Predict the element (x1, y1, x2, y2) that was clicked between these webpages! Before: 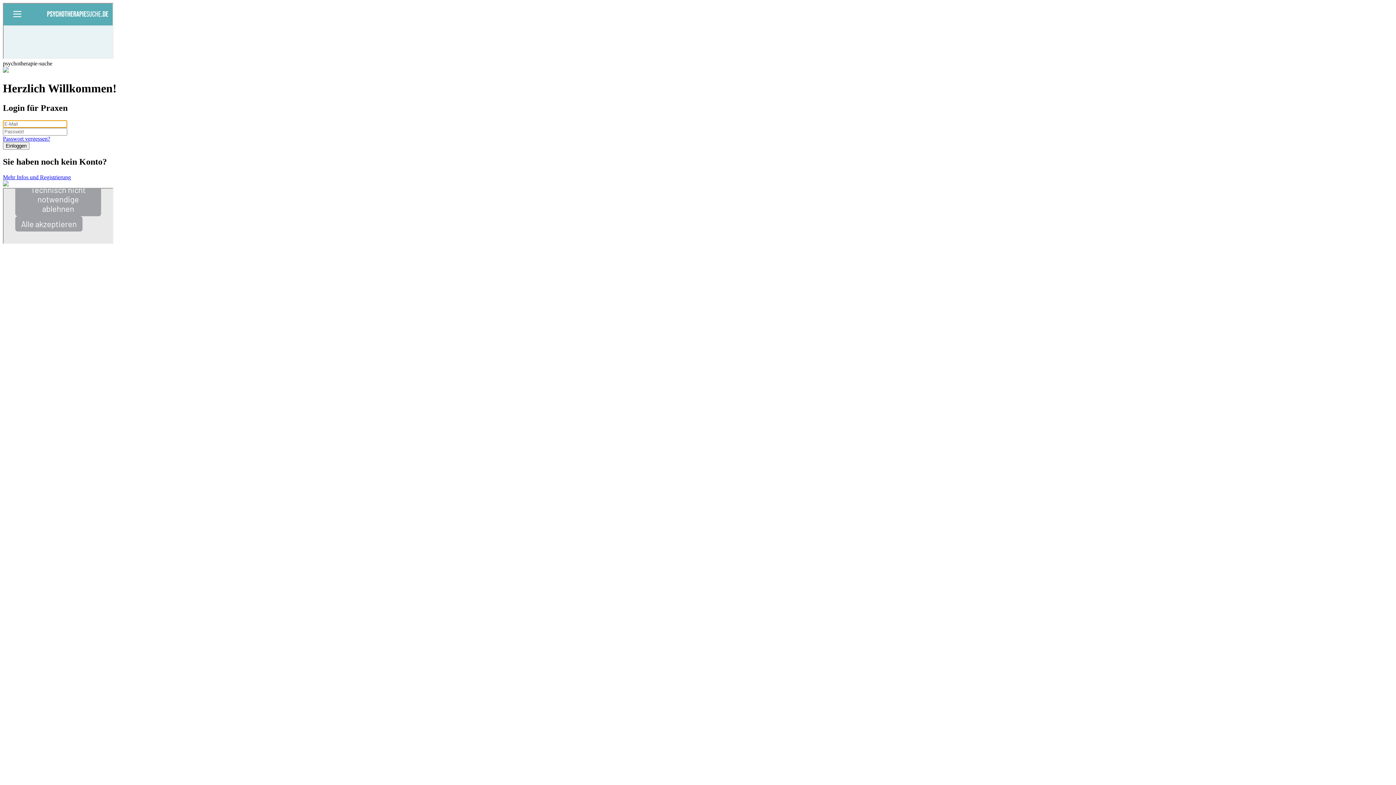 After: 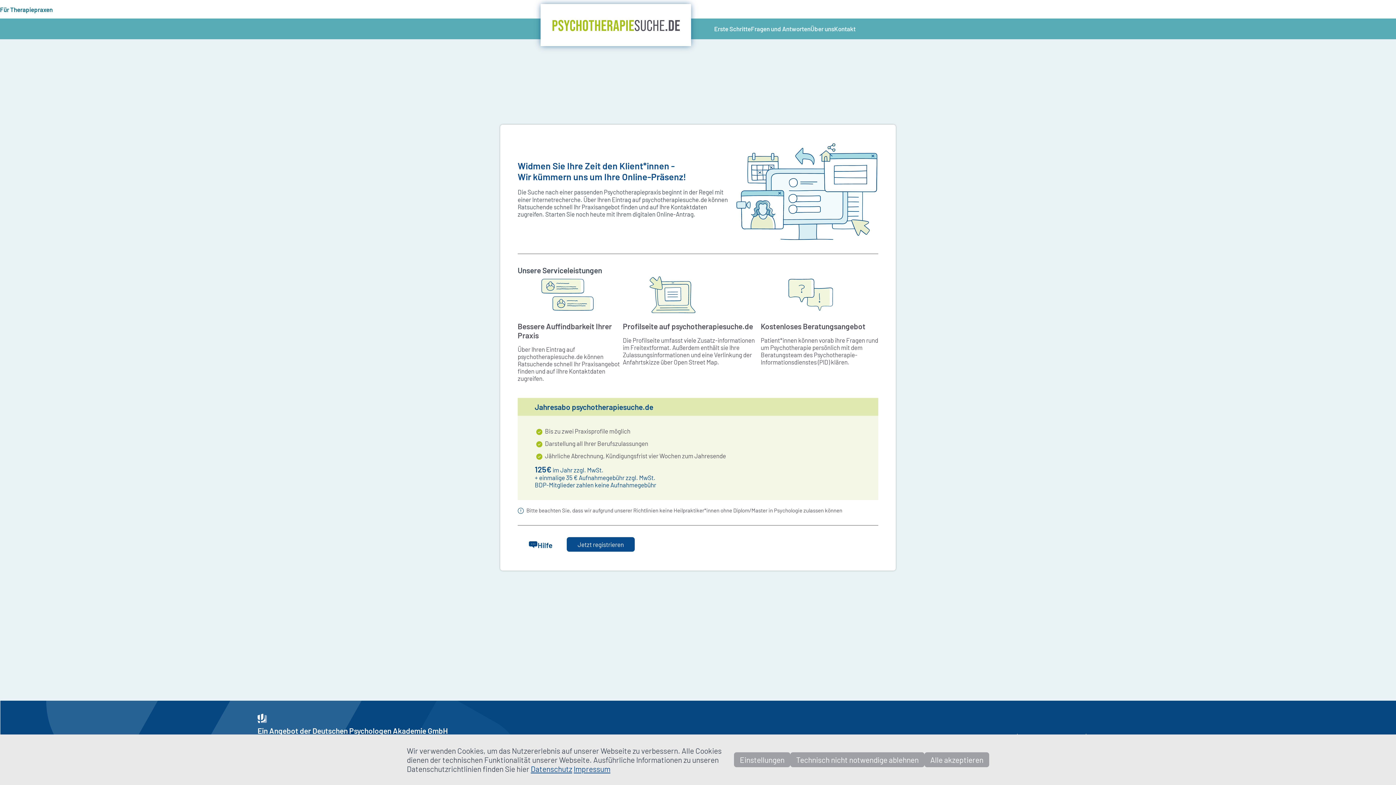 Action: bbox: (2, 174, 70, 180) label: Mehr Infos und Registrierung